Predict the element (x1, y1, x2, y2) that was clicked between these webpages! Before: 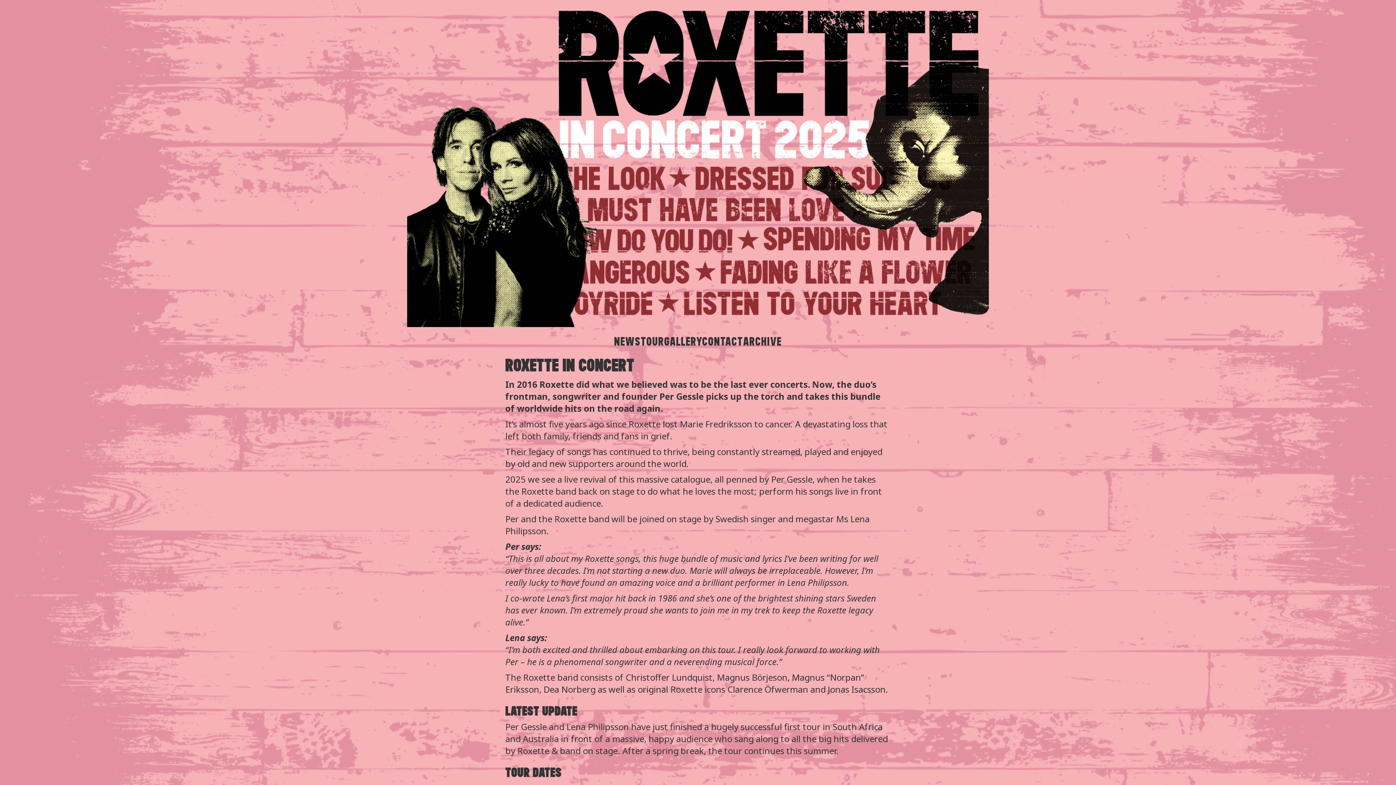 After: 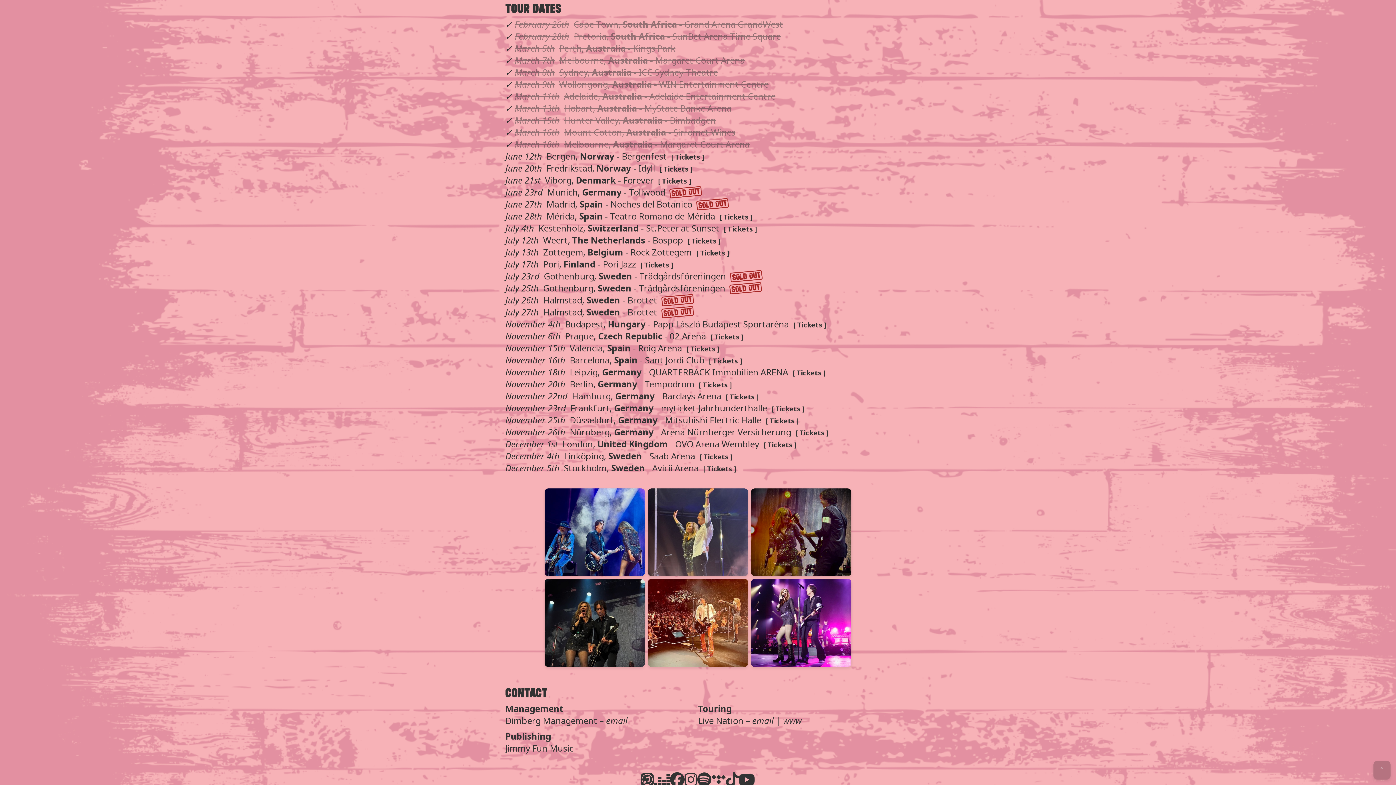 Action: label: TOUR bbox: (641, 333, 664, 350)